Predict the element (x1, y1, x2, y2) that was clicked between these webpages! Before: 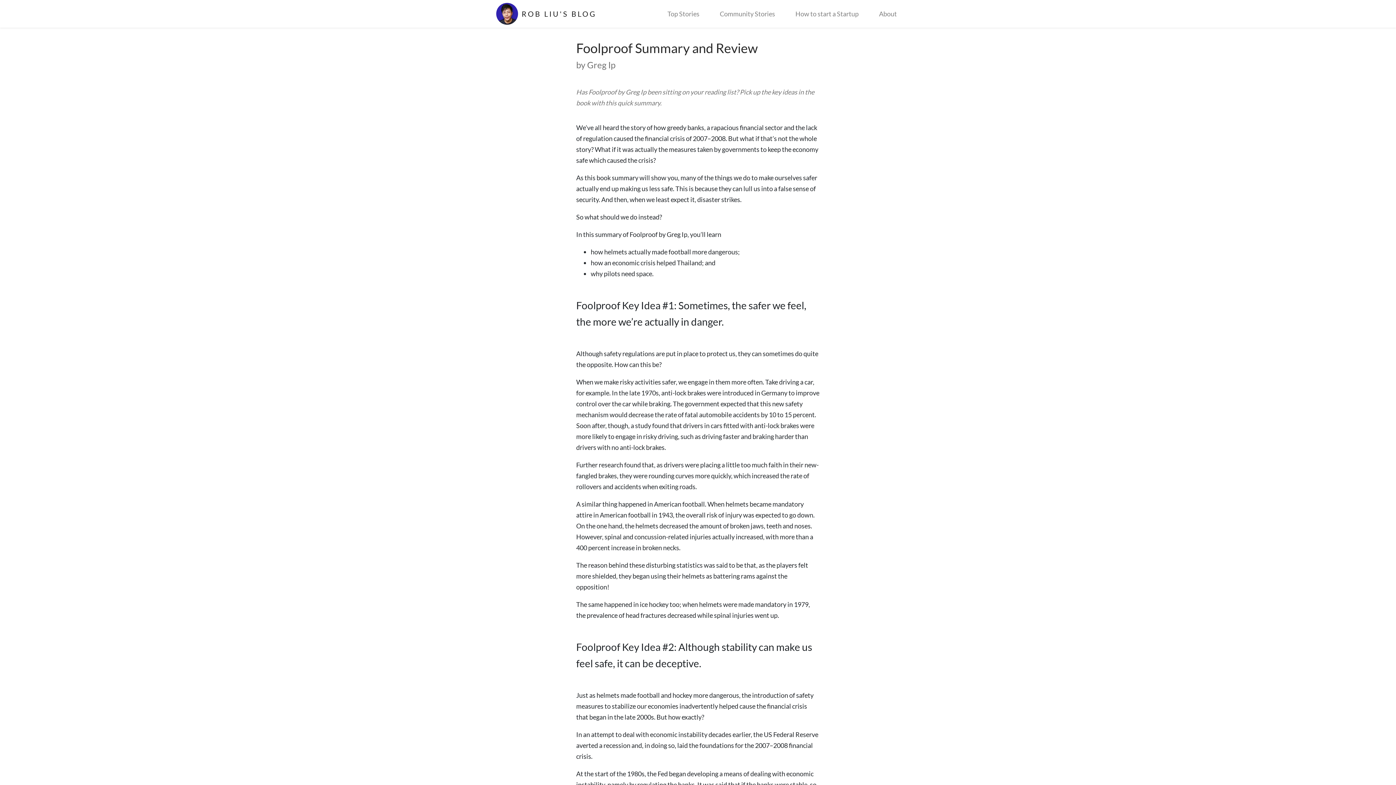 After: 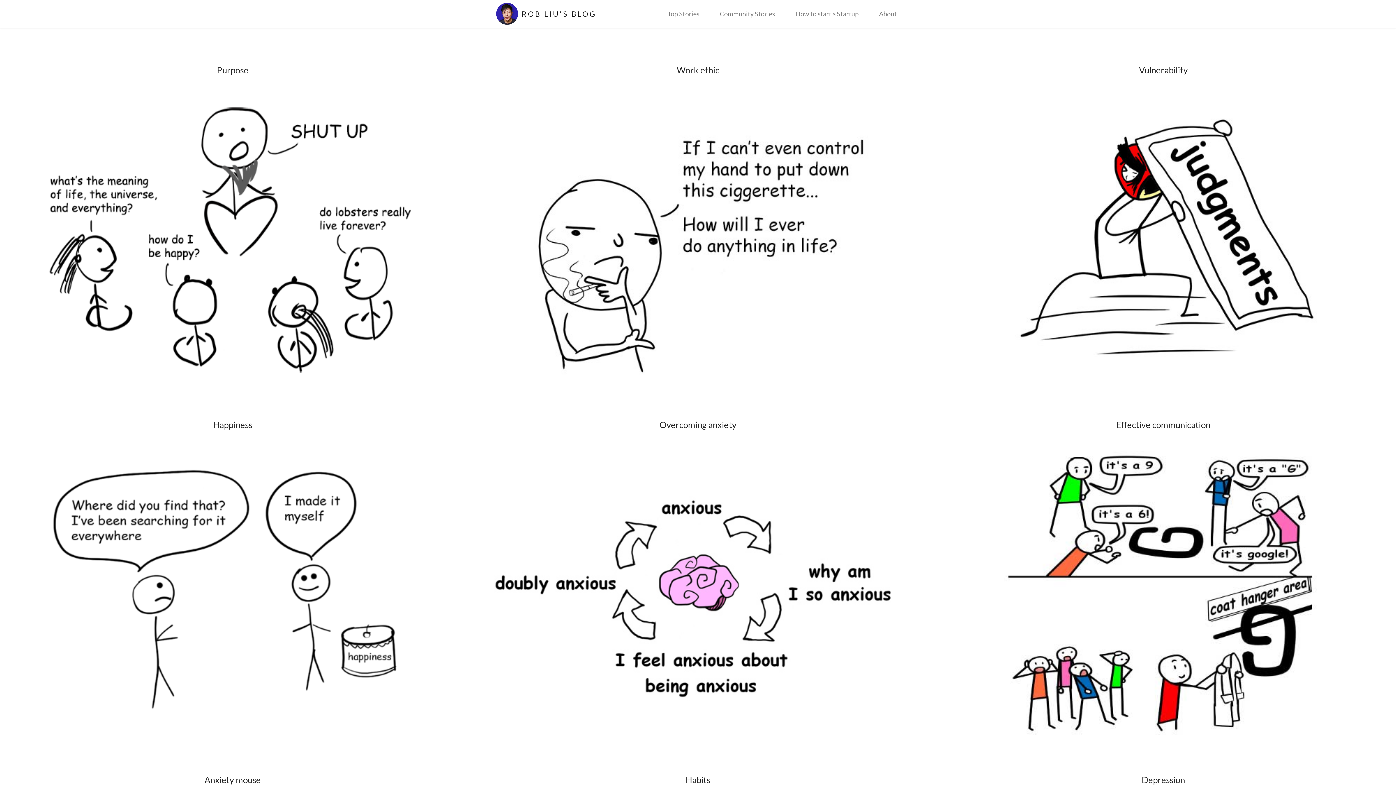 Action: bbox: (496, 2, 596, 24) label: ROB LIU'S BLOG